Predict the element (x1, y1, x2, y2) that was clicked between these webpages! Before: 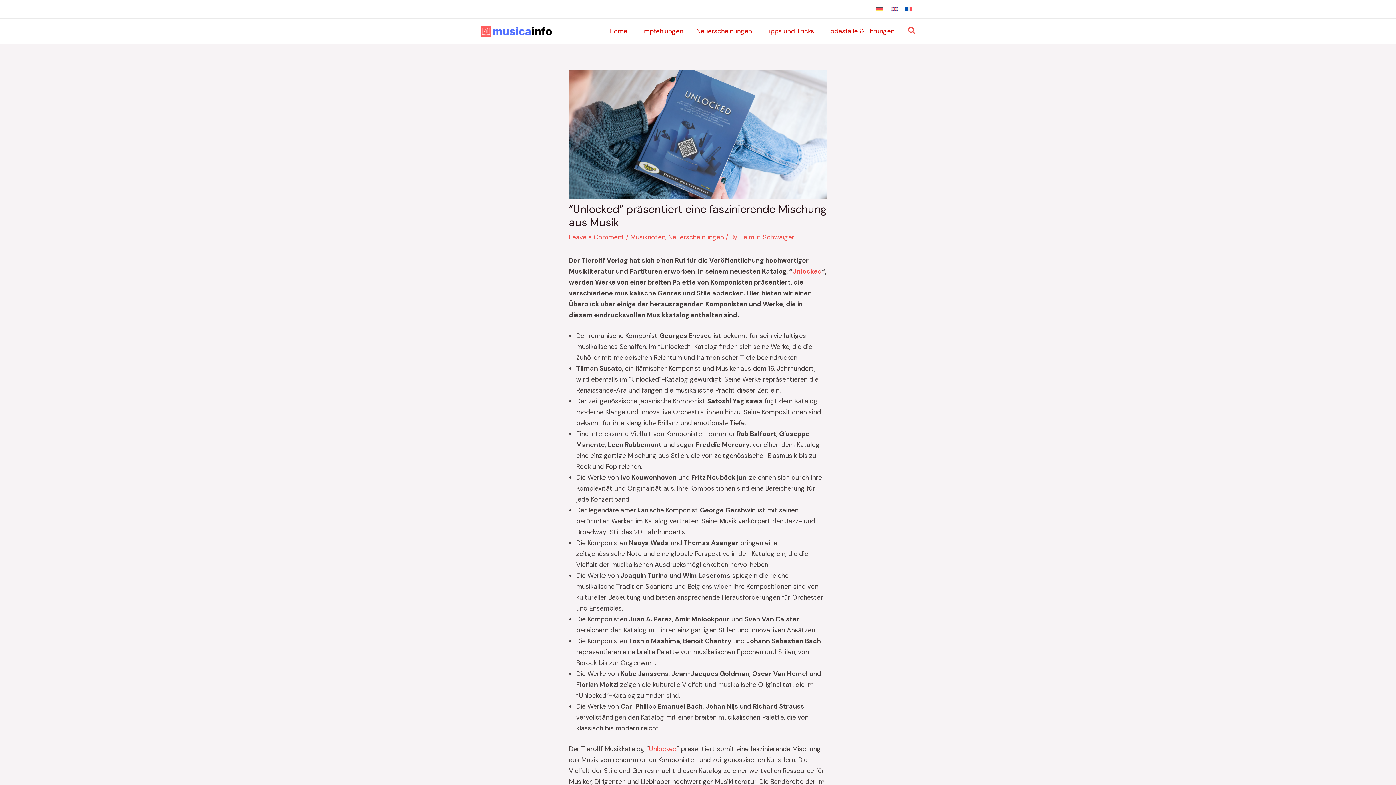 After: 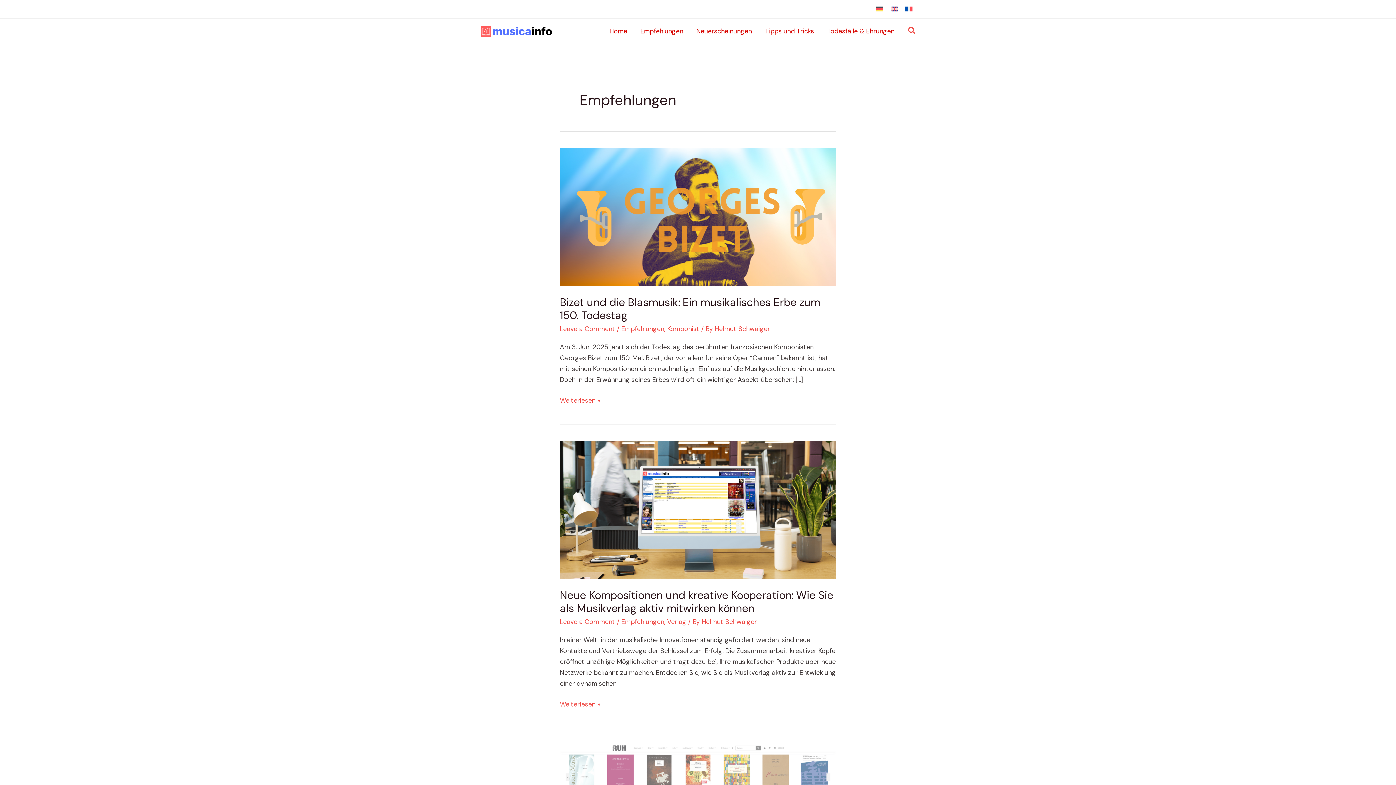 Action: bbox: (633, 18, 689, 44) label: Empfehlungen